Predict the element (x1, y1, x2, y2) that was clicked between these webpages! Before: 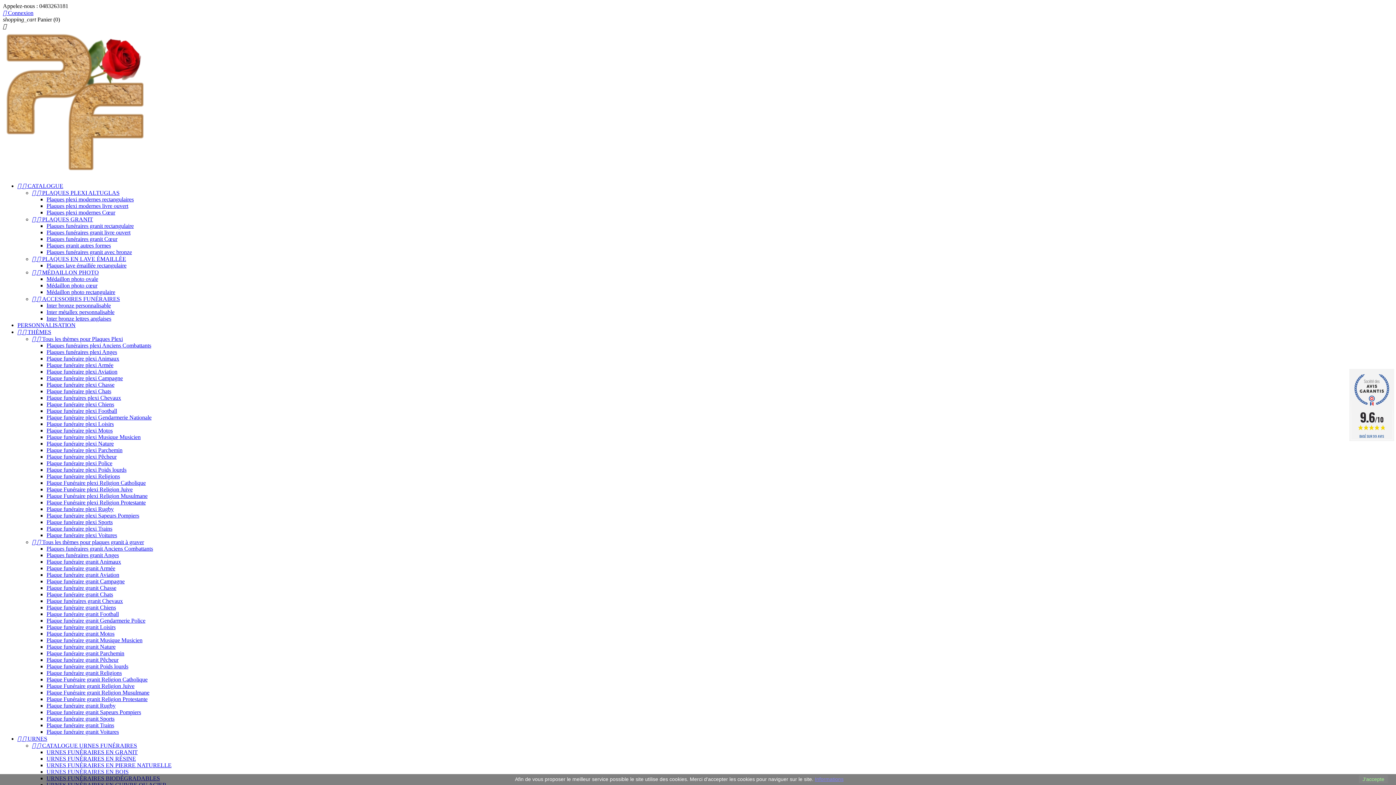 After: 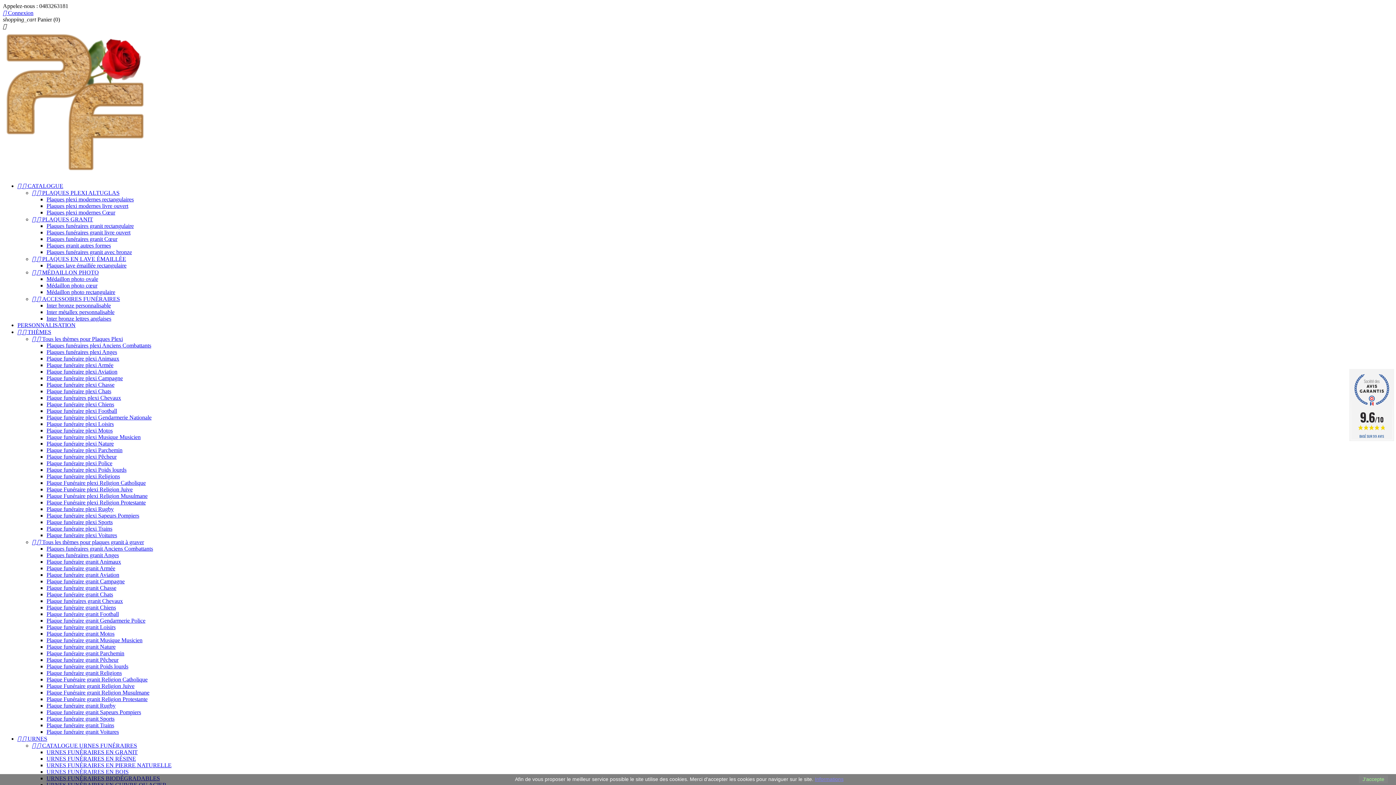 Action: label: Plaque Funéraire granit Religion Juive bbox: (46, 683, 134, 689)